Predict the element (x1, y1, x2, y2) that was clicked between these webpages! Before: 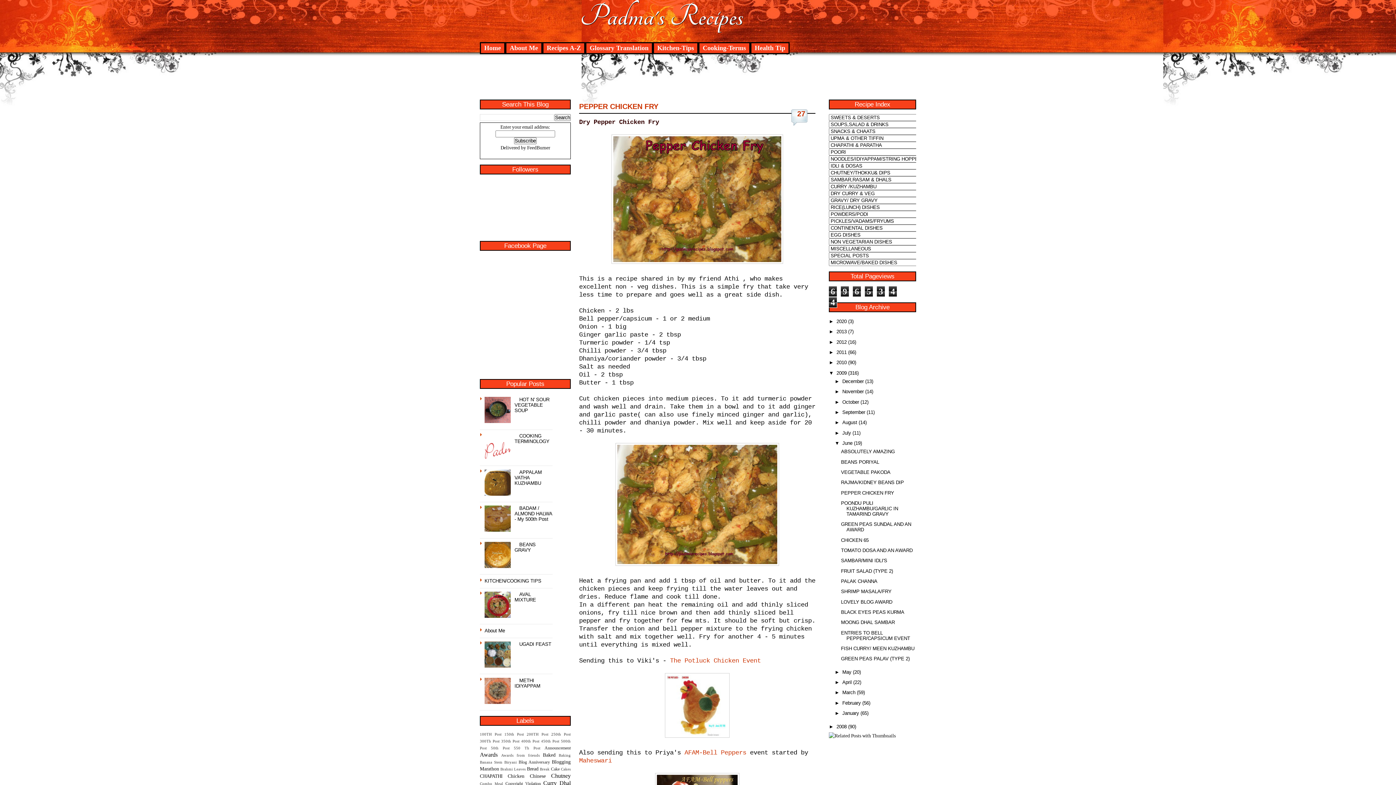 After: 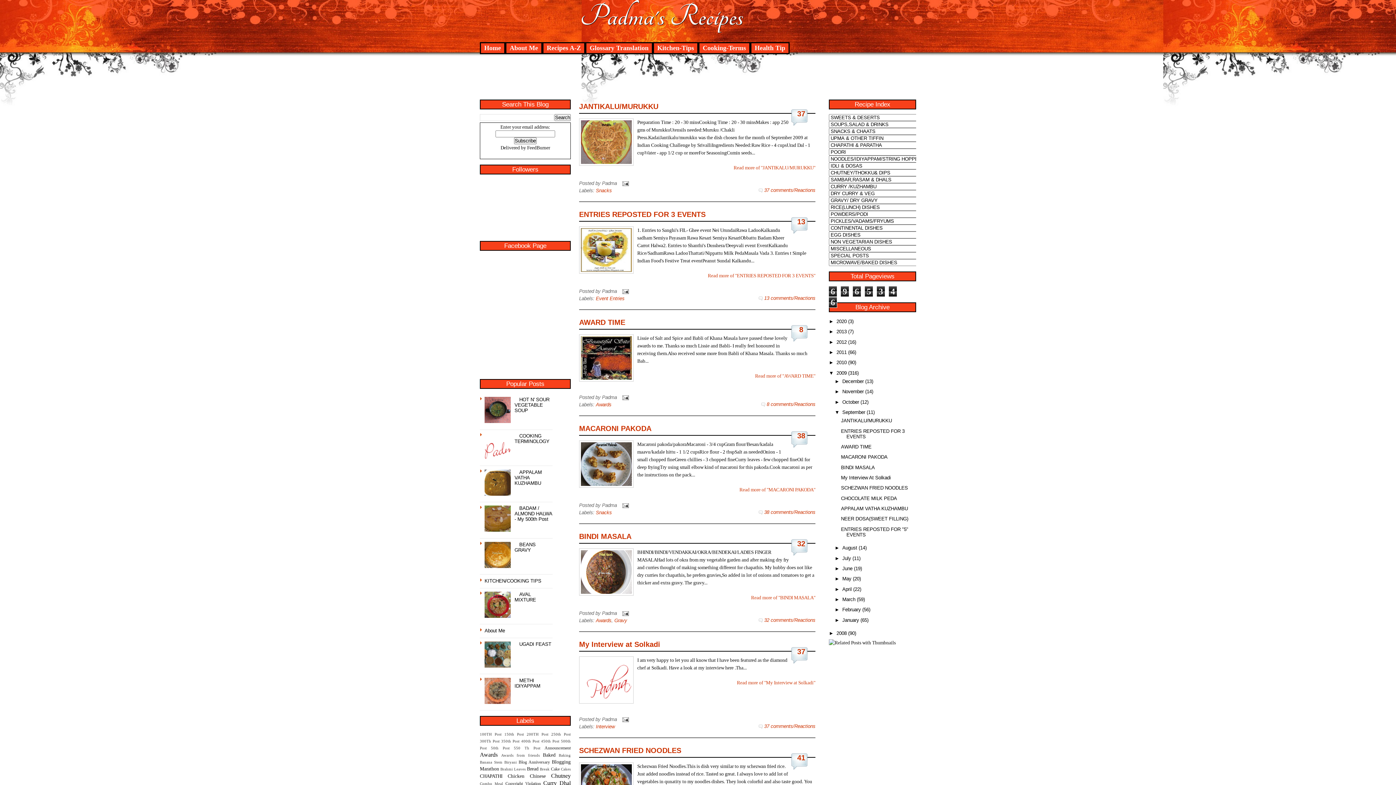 Action: label: September bbox: (842, 409, 865, 415)